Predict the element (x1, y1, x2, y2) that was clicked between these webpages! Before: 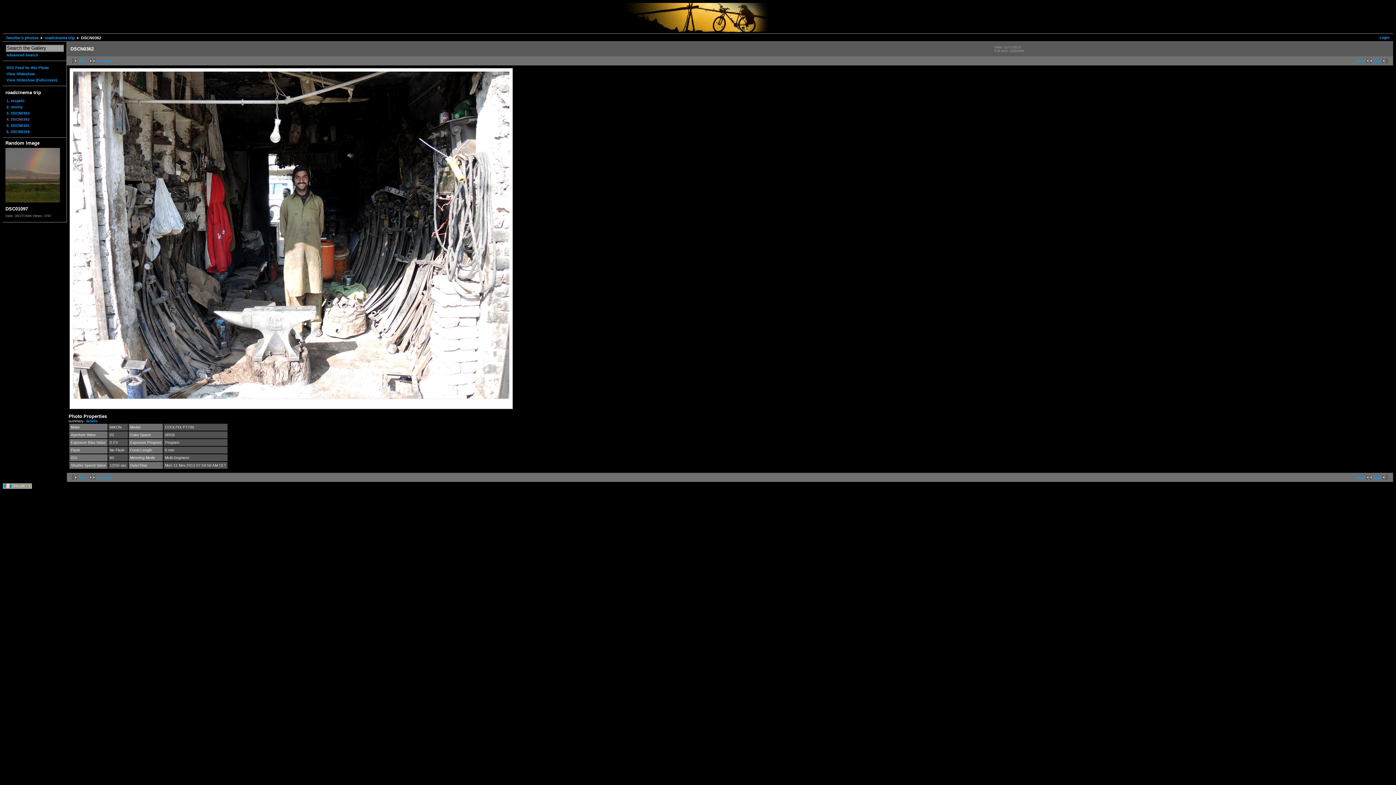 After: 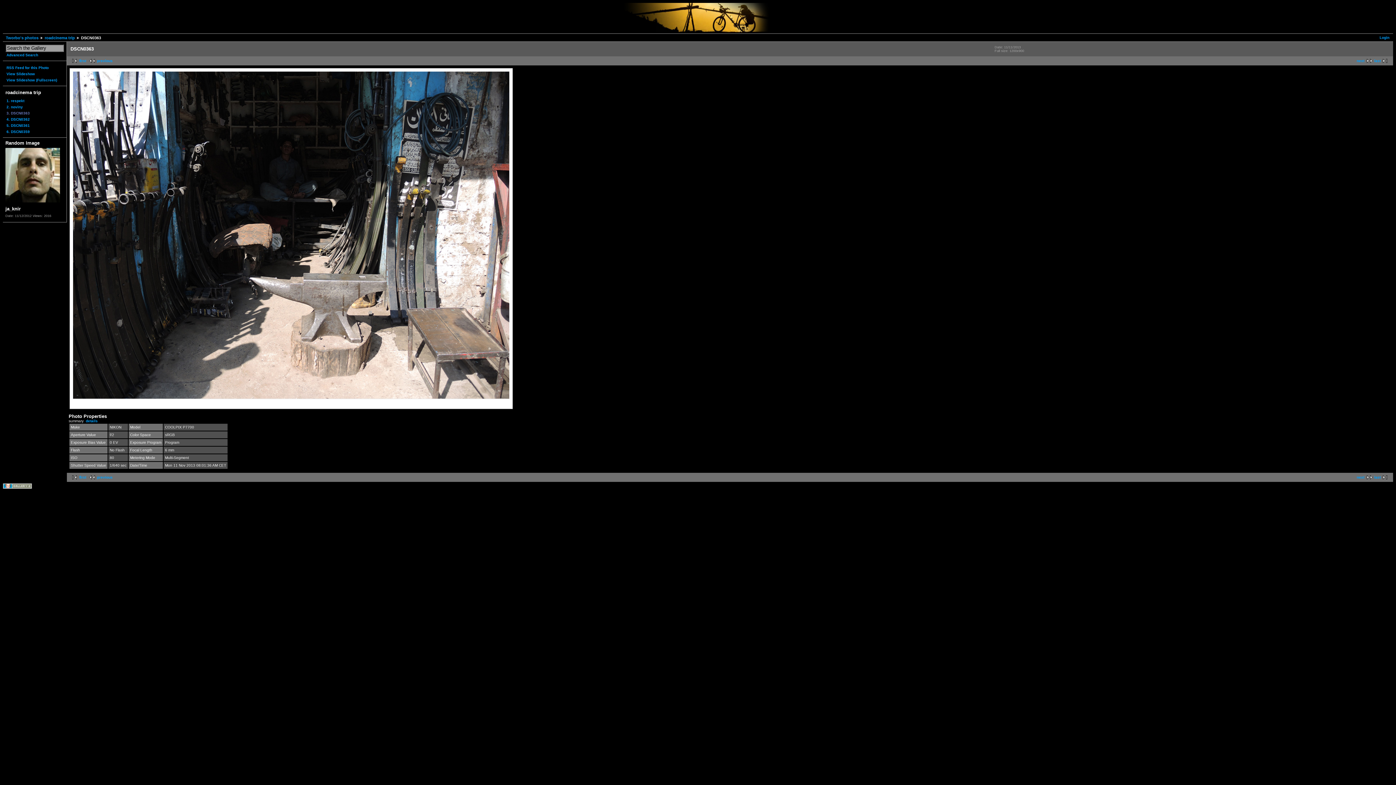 Action: bbox: (87, 475, 112, 479) label: previous